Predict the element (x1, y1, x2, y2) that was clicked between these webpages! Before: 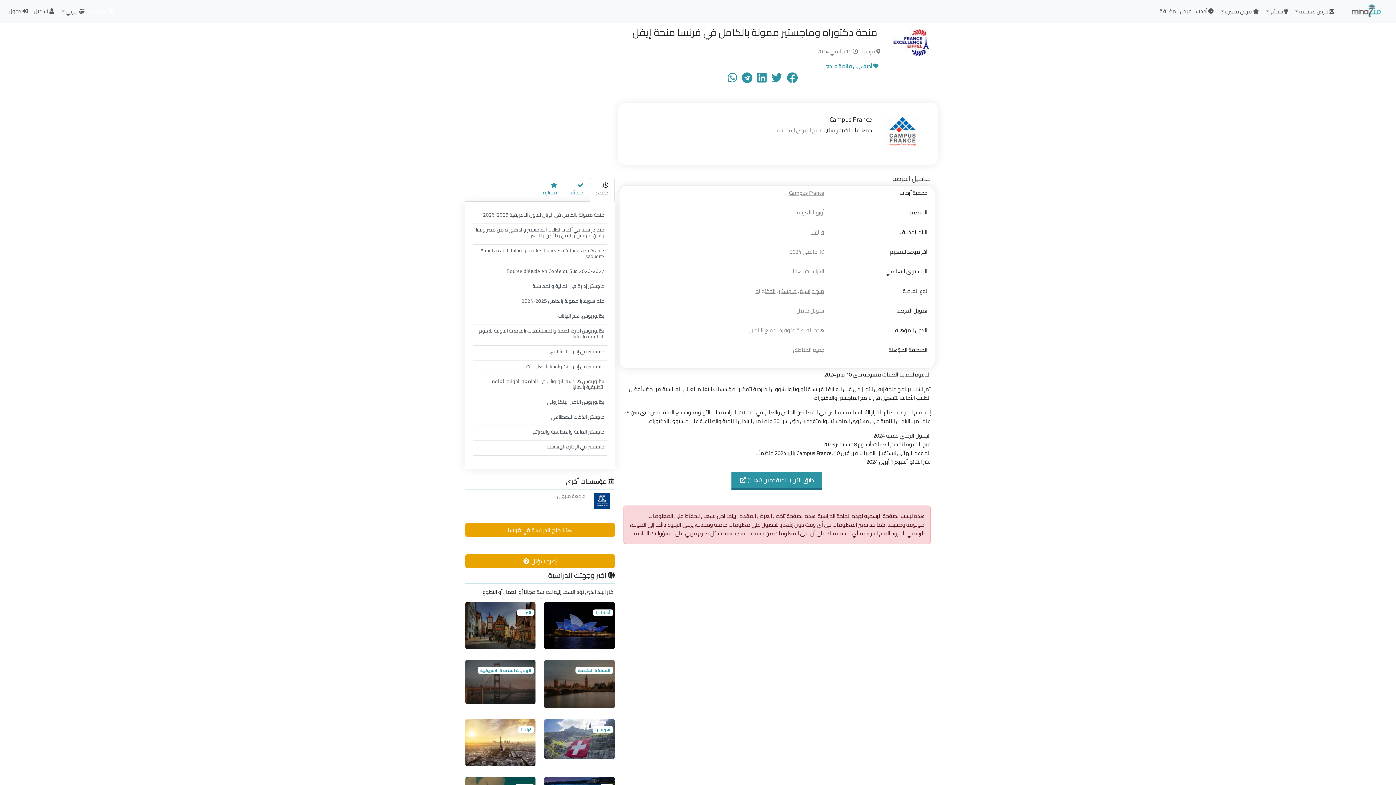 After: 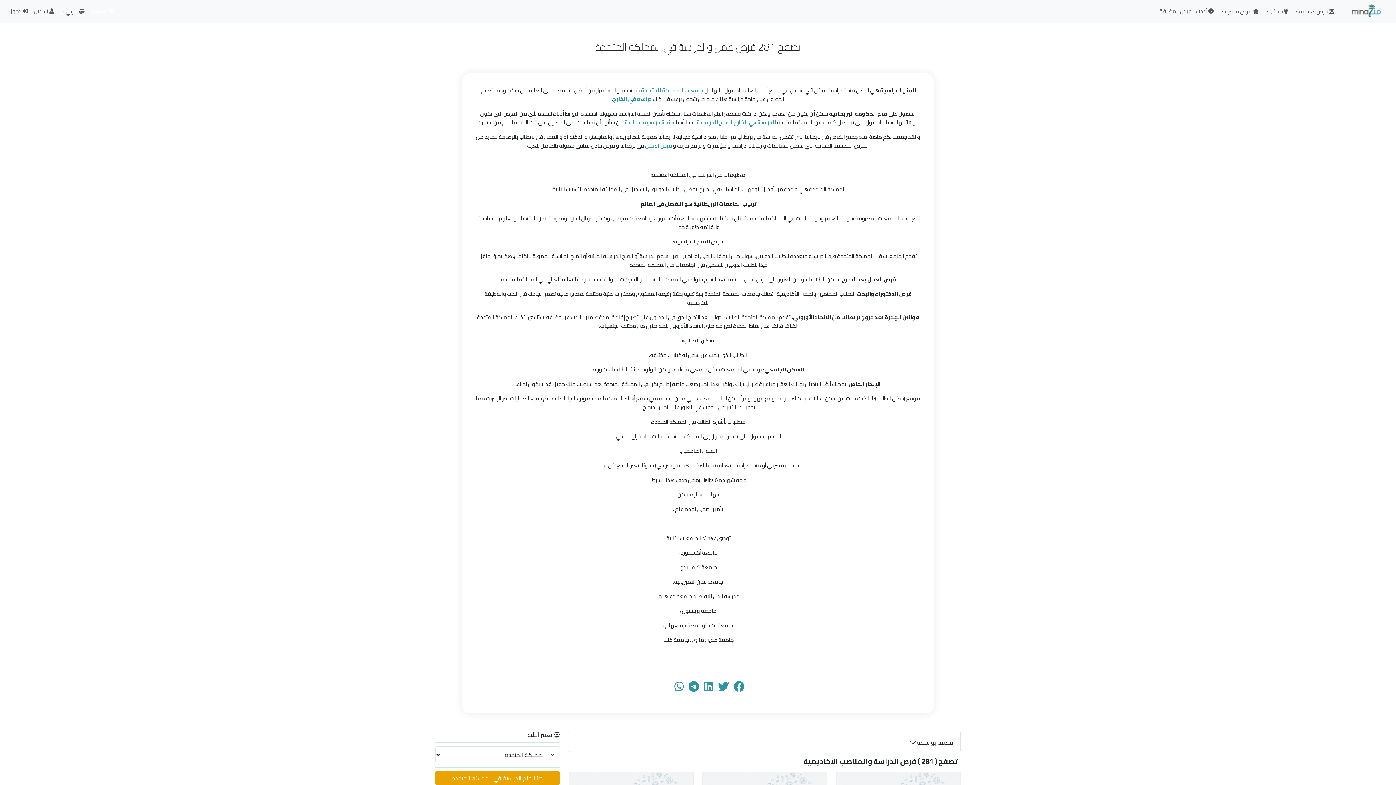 Action: bbox: (544, 660, 614, 708) label: المملكة المتحدة